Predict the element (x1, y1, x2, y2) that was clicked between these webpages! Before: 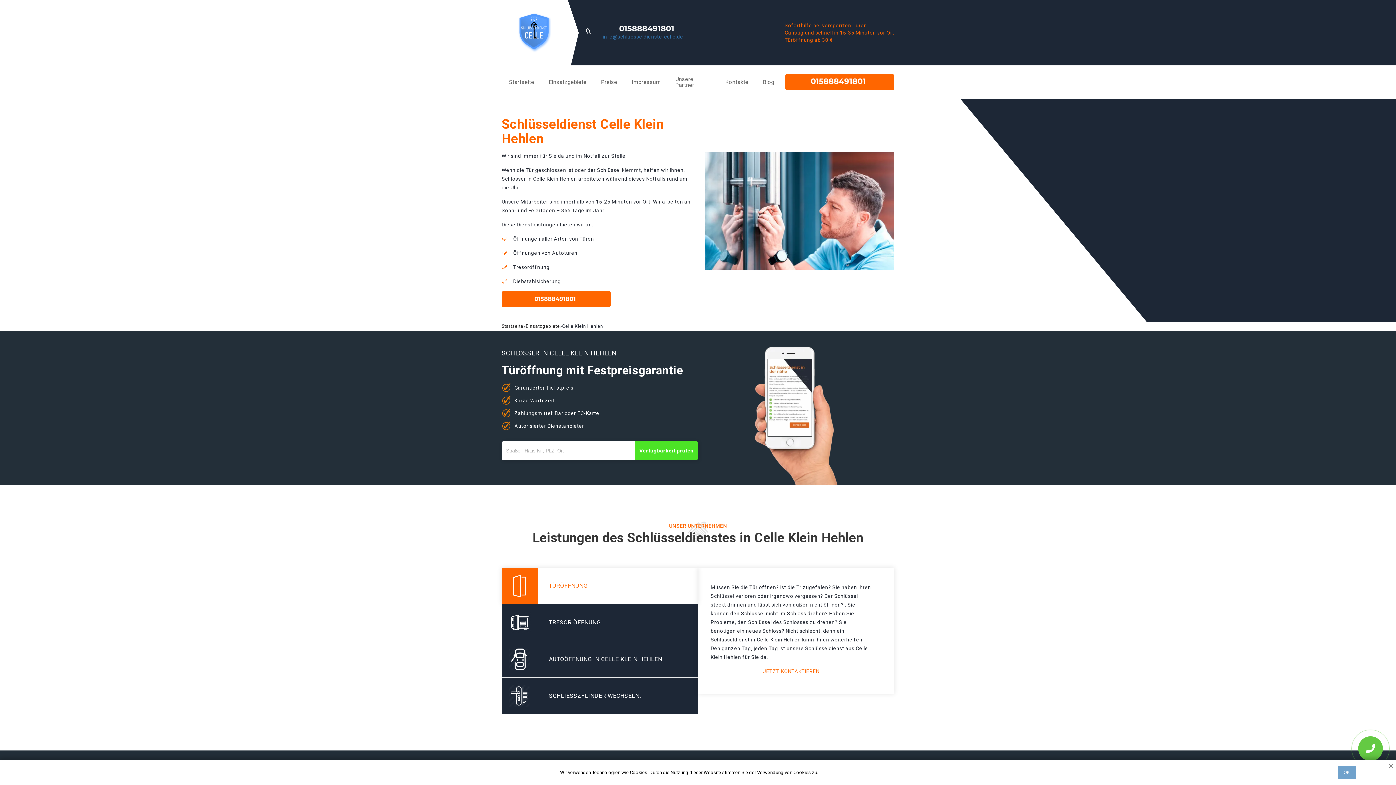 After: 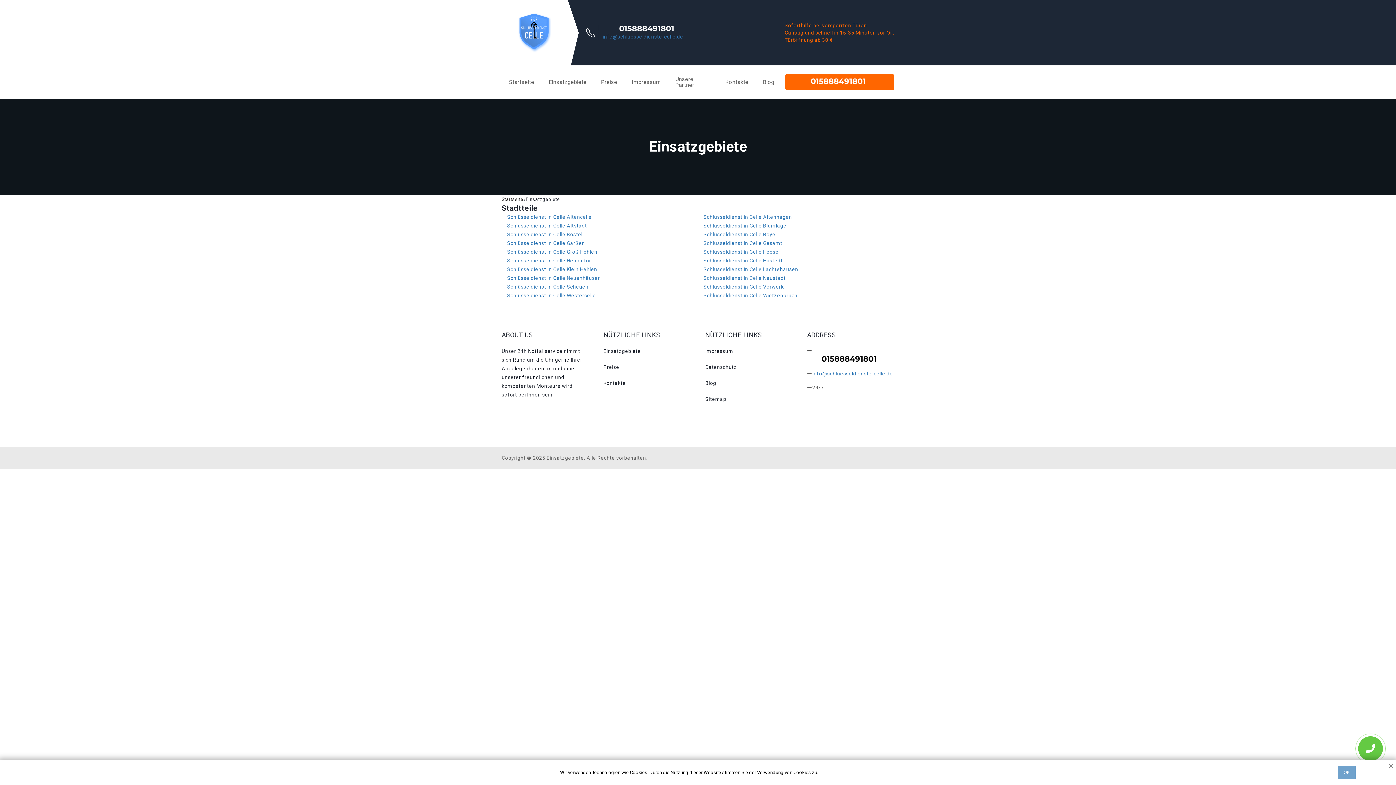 Action: bbox: (541, 68, 593, 96) label: Einsatzgebiete